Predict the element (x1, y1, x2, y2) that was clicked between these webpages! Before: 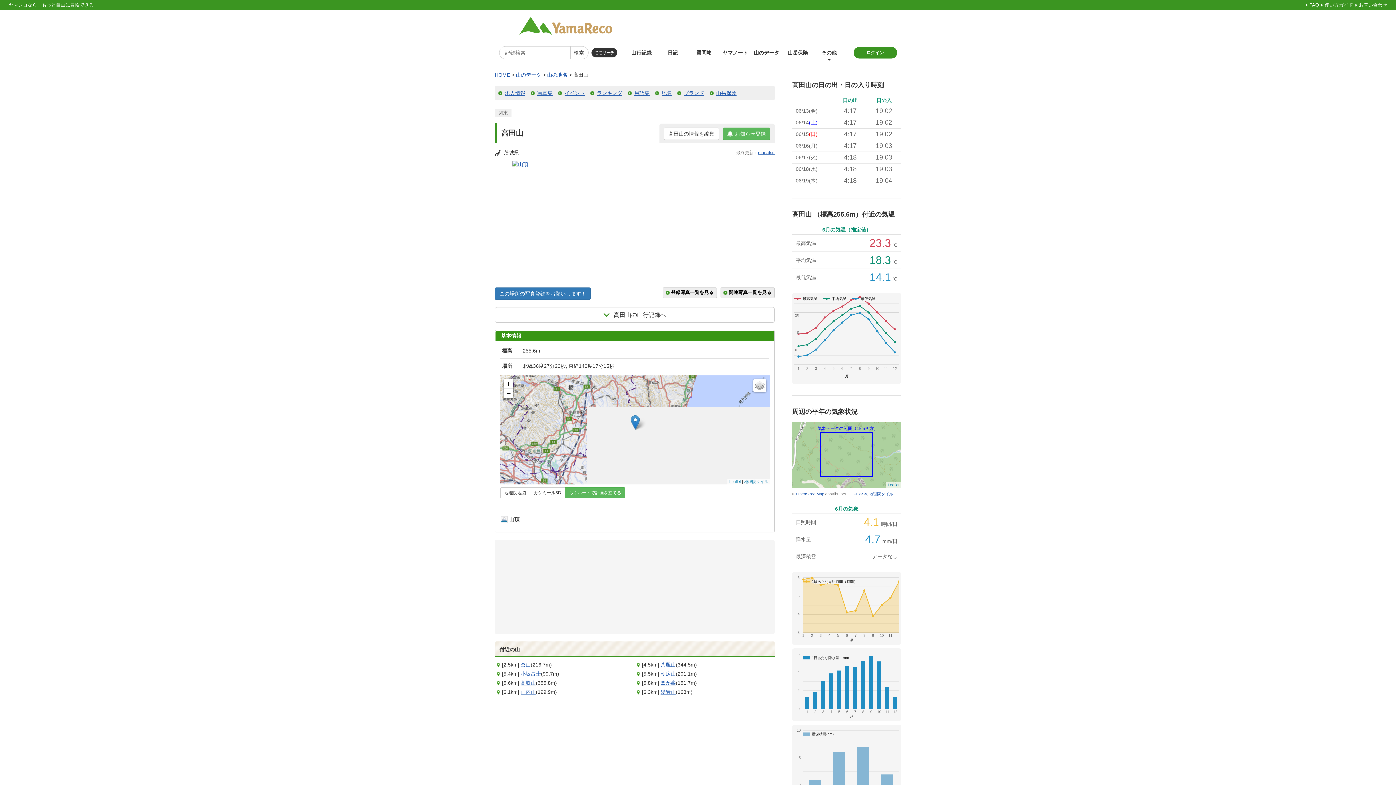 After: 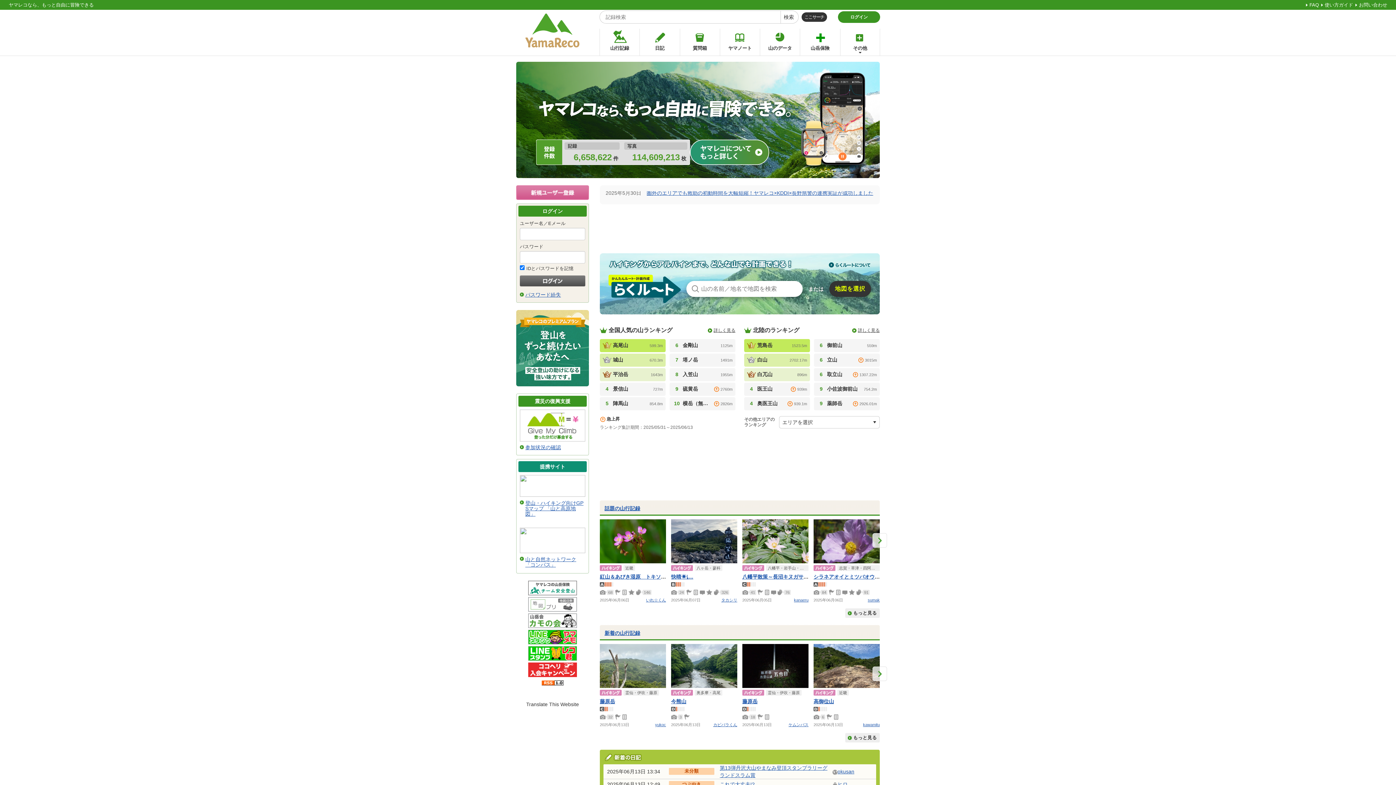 Action: bbox: (519, 17, 612, 32)